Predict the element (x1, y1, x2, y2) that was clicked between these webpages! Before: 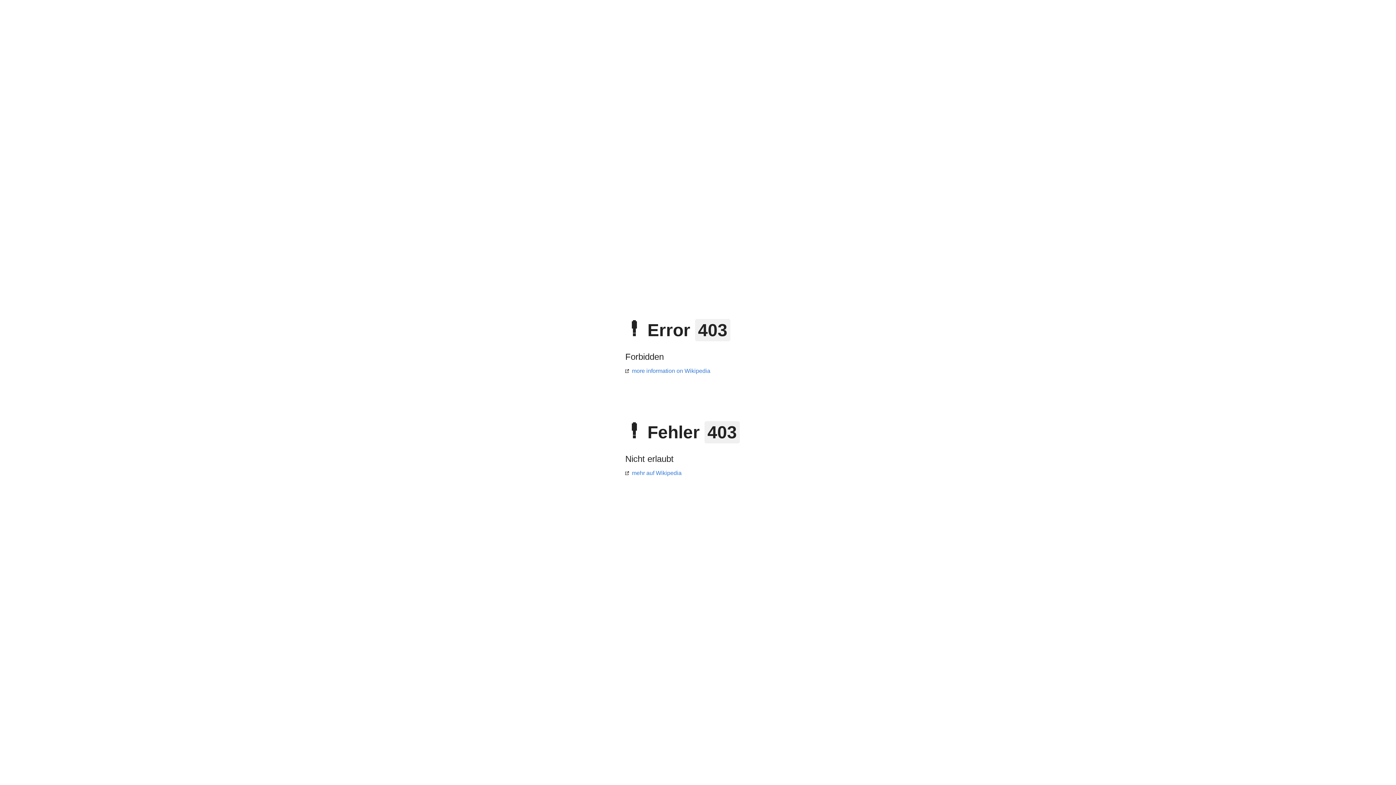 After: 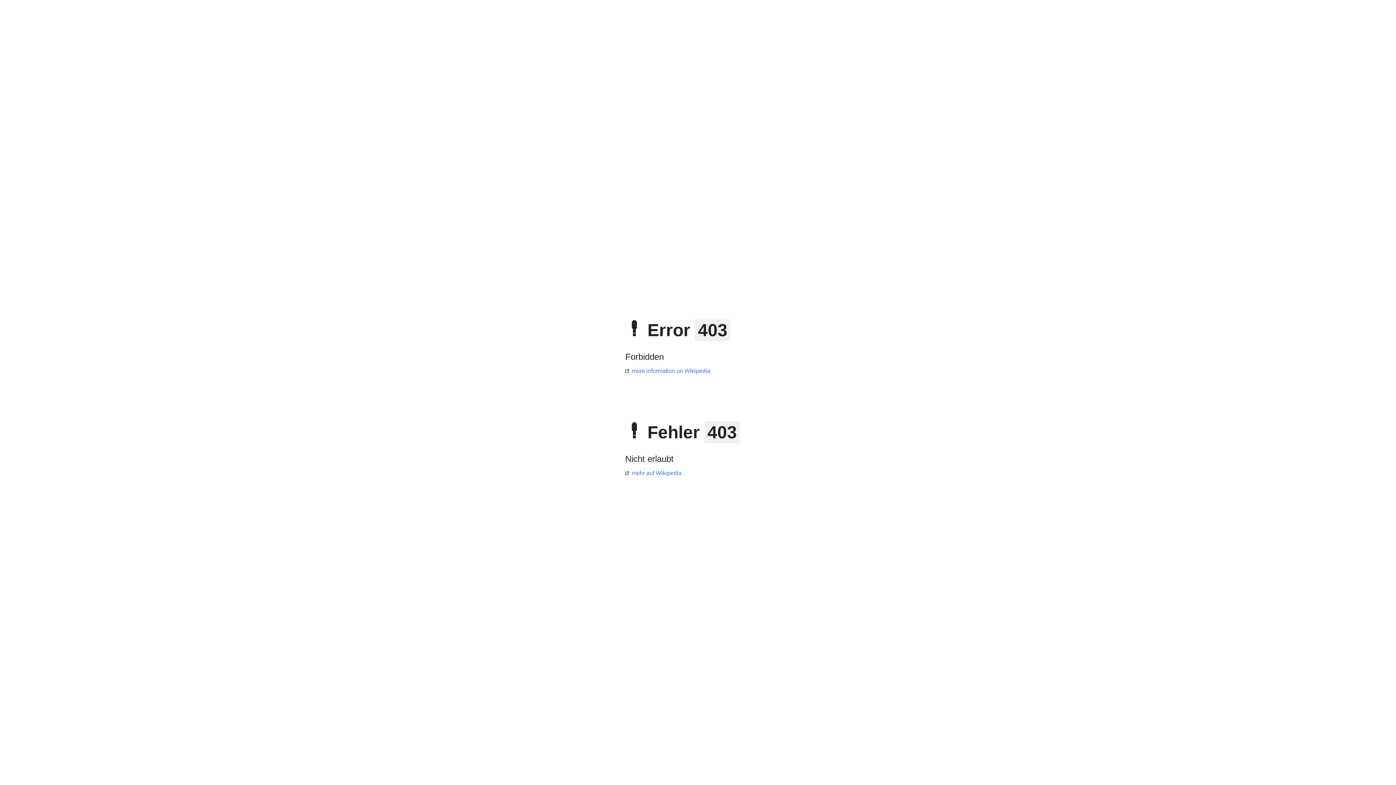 Action: label: mehr auf Wikipedia bbox: (625, 470, 681, 476)